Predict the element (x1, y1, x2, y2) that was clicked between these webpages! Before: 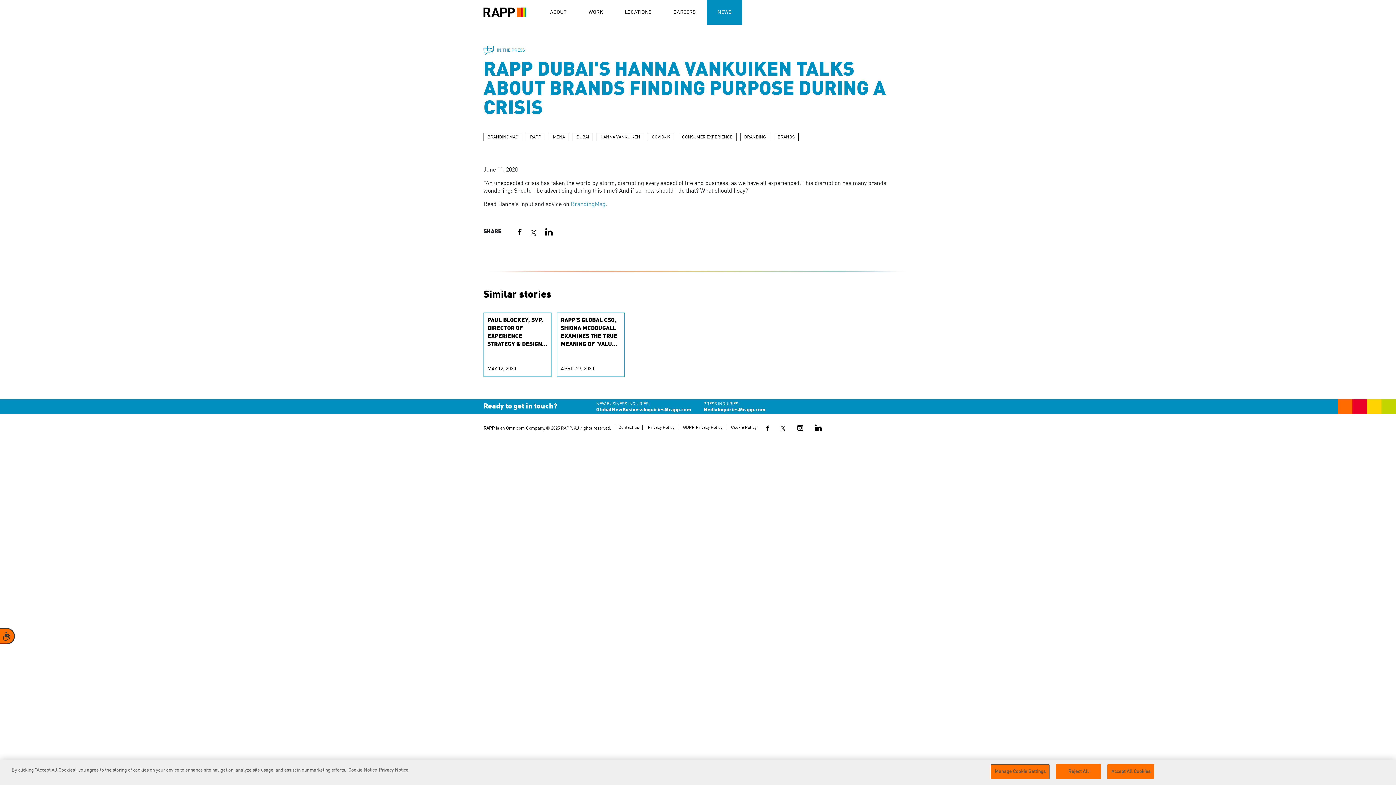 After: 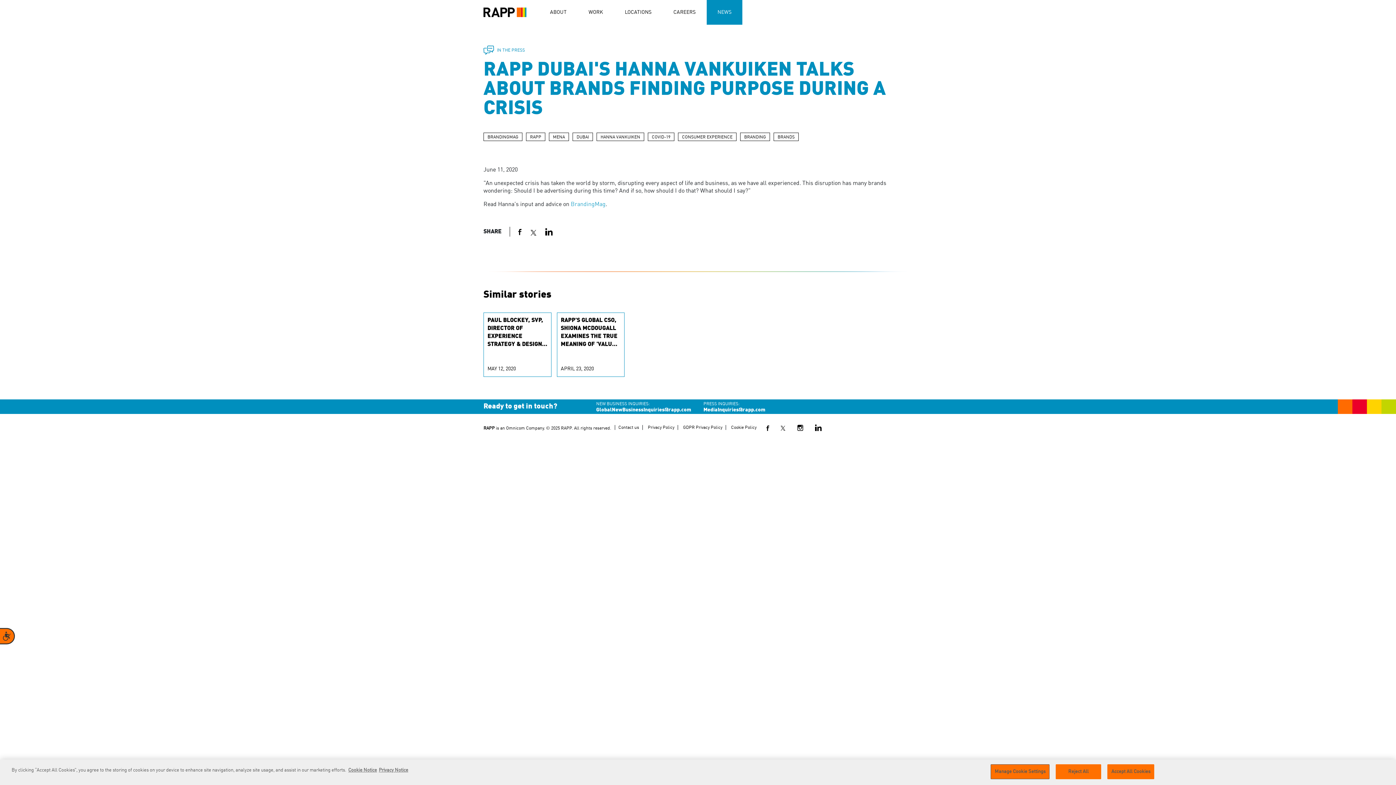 Action: bbox: (521, 226, 537, 236)